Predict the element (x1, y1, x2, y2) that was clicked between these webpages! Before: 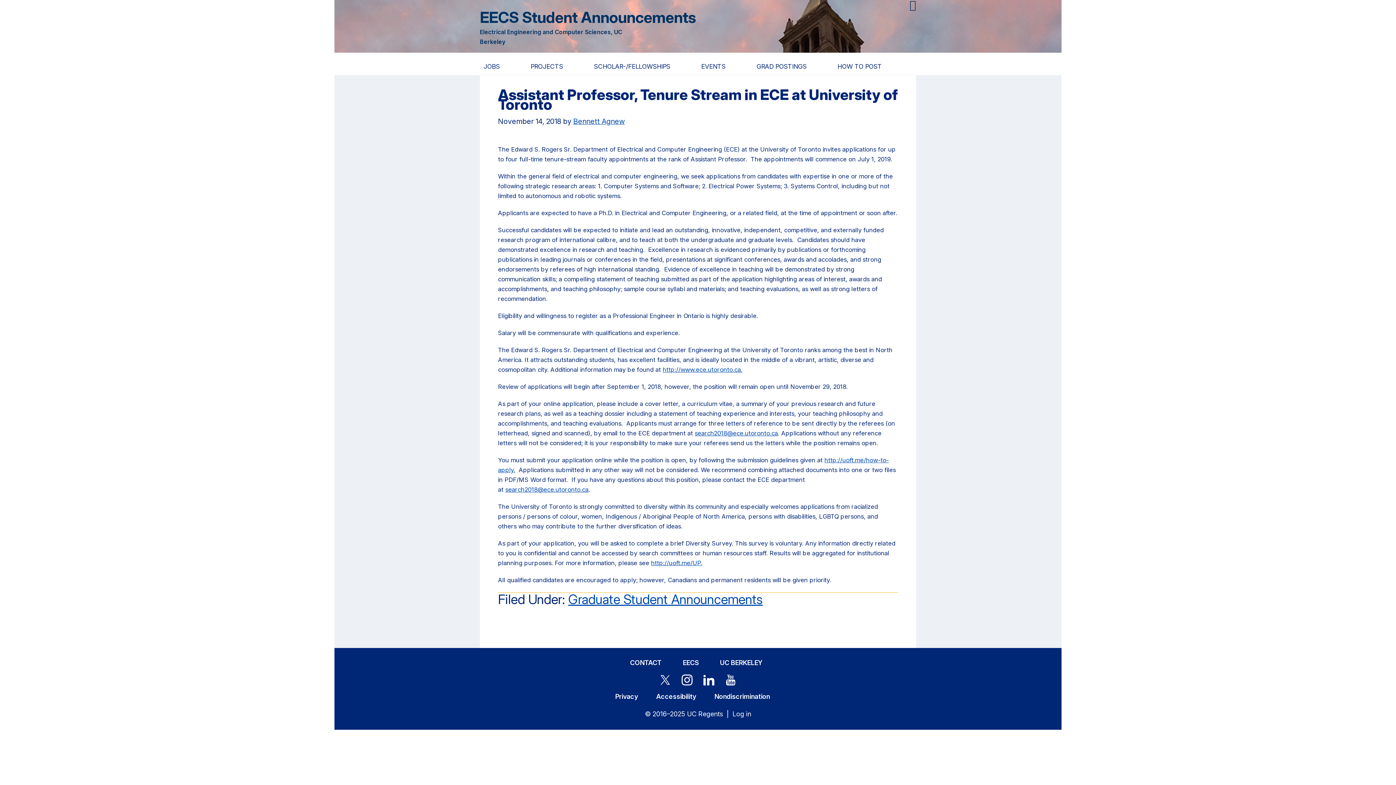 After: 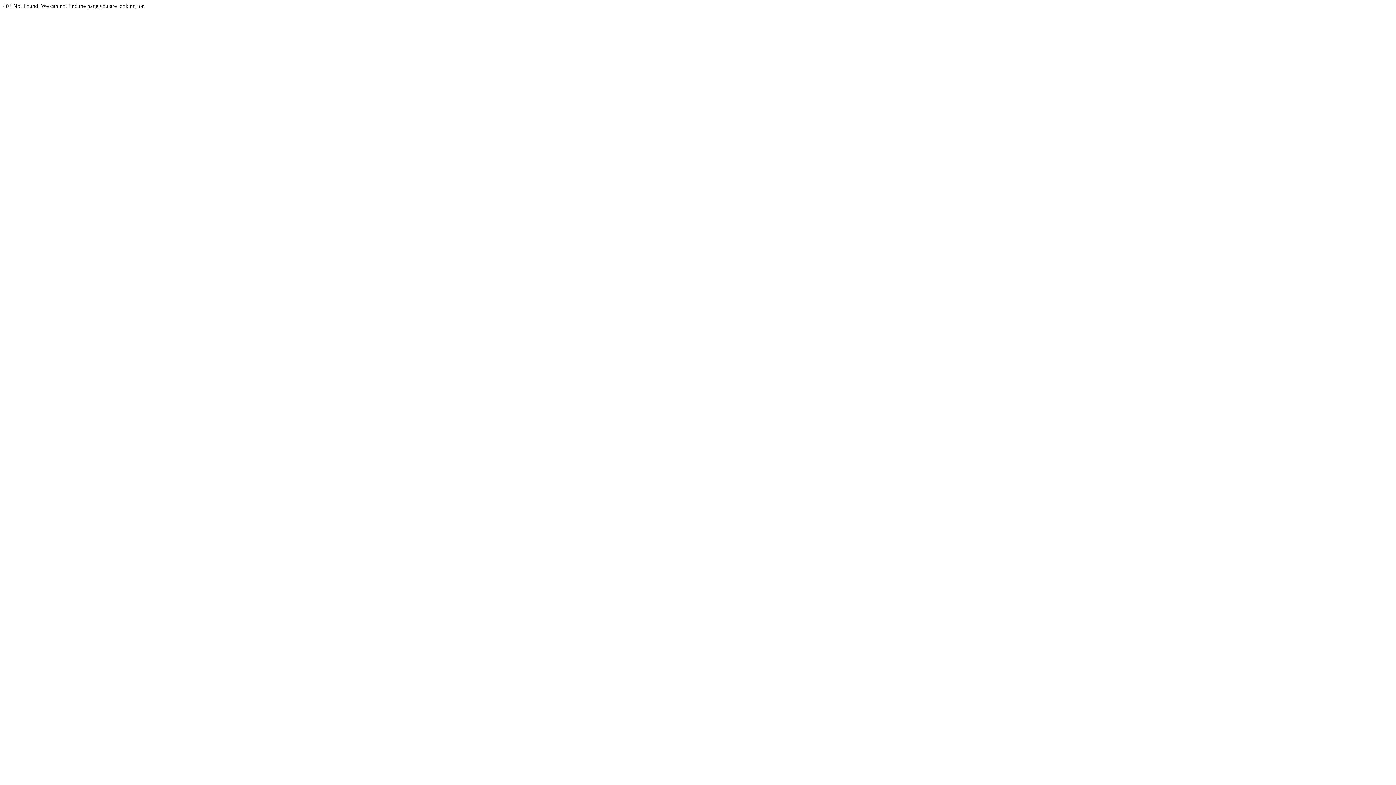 Action: bbox: (615, 692, 638, 701) label: Privacy